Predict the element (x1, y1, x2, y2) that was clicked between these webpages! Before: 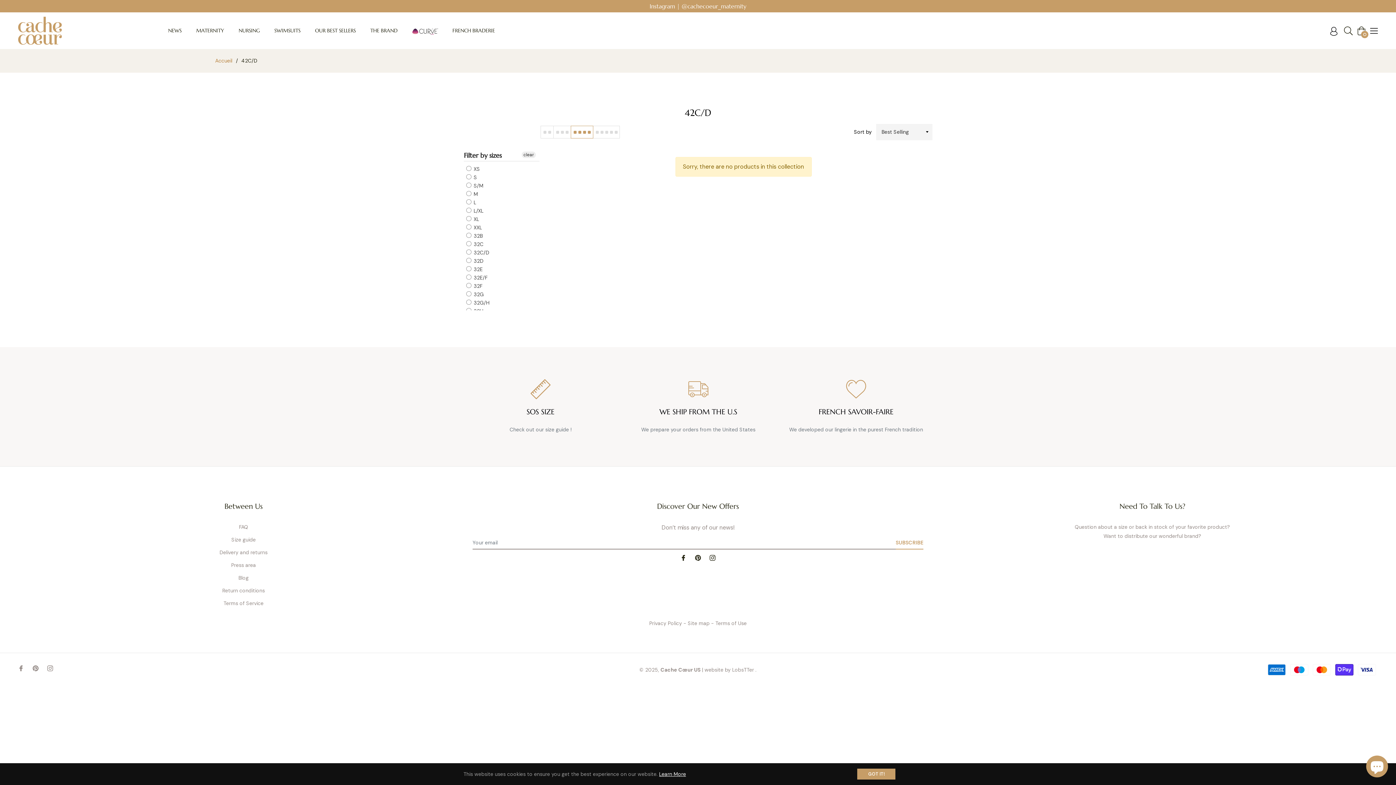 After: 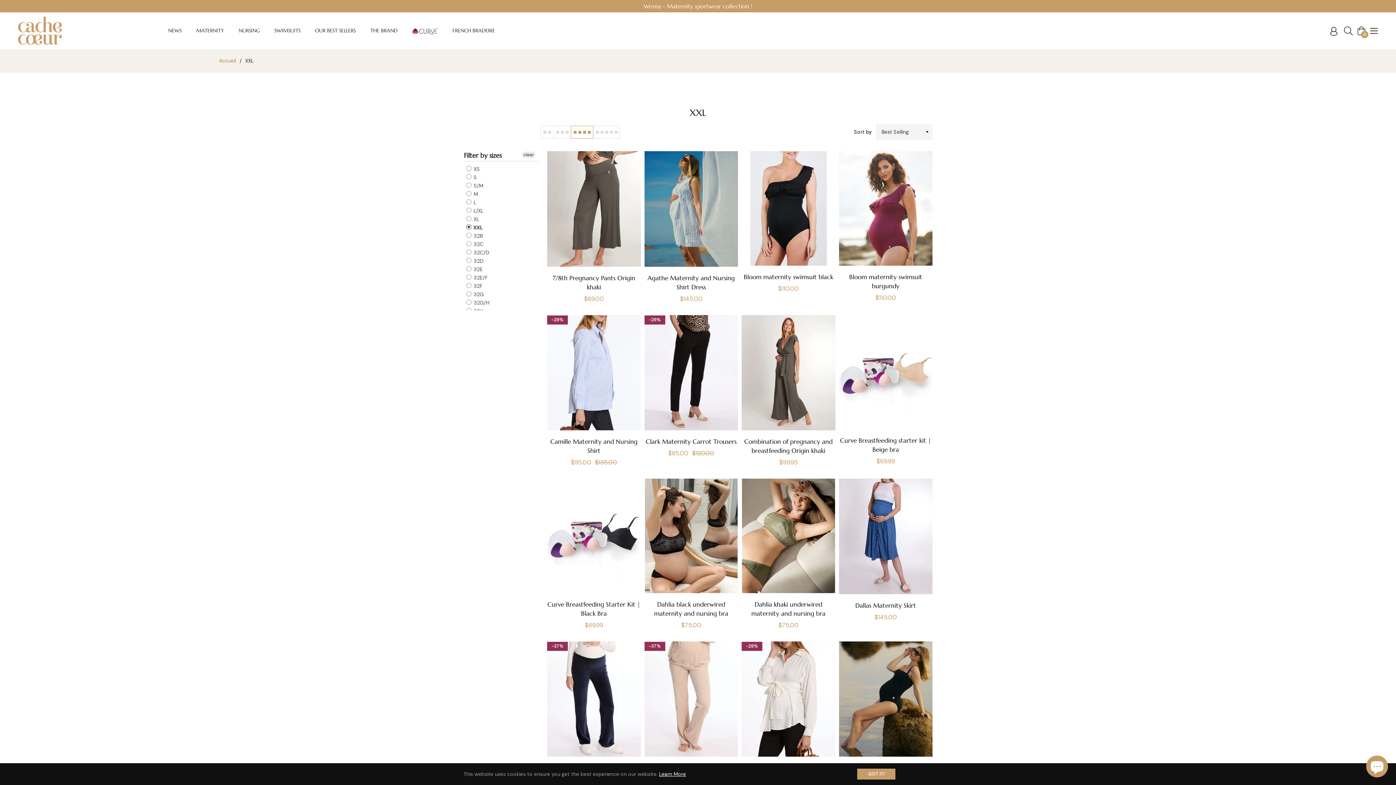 Action: bbox: (466, 223, 482, 231) label:  XXL